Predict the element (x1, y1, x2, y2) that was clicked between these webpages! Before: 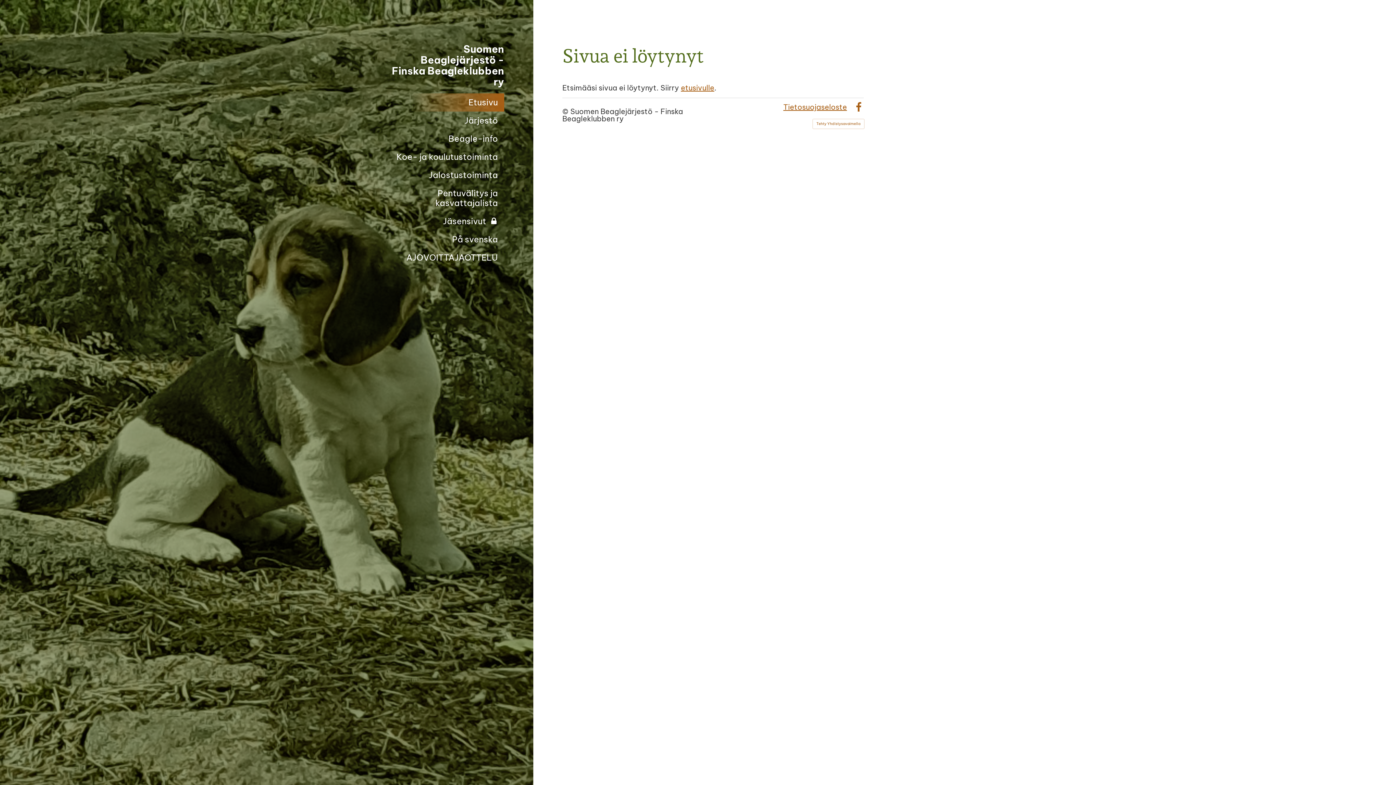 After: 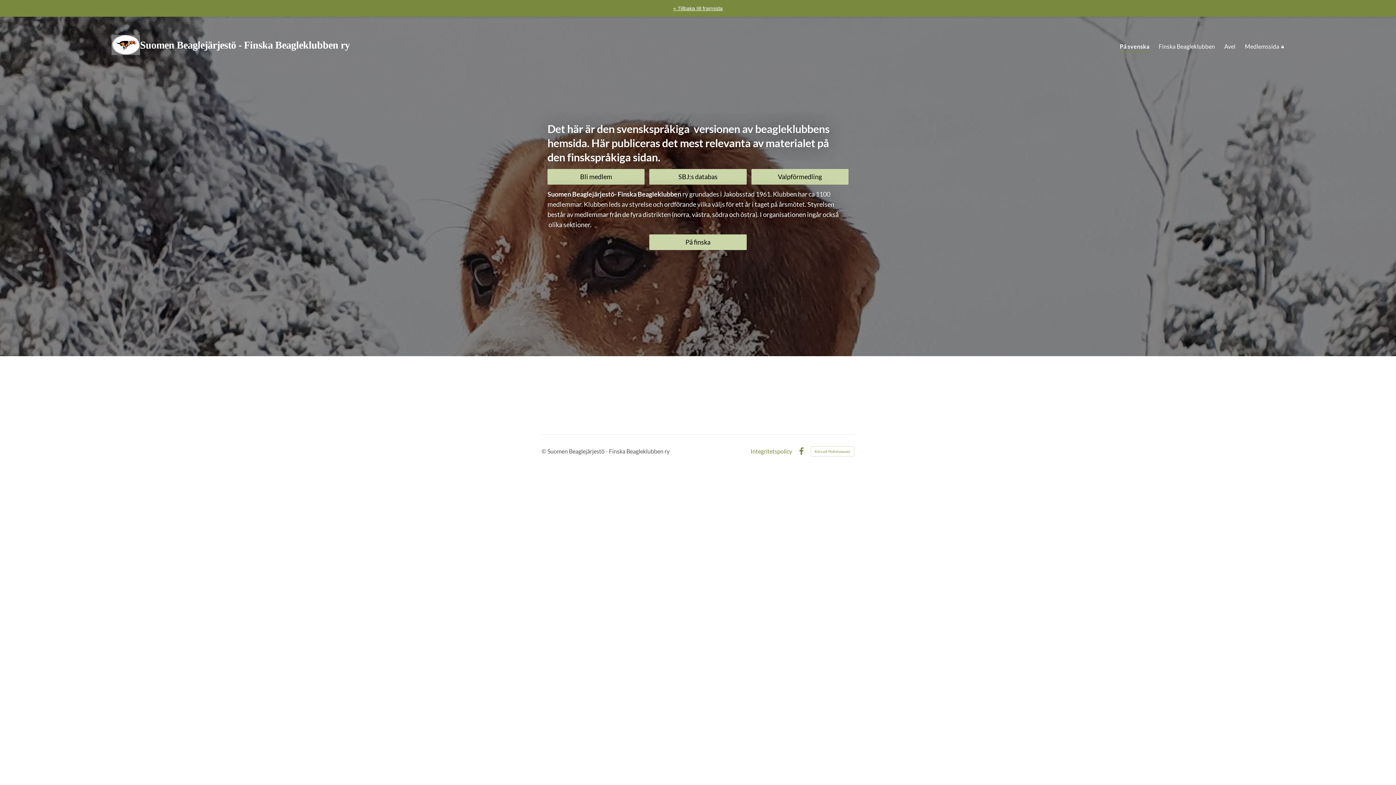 Action: bbox: (387, 230, 504, 248) label: På svenska